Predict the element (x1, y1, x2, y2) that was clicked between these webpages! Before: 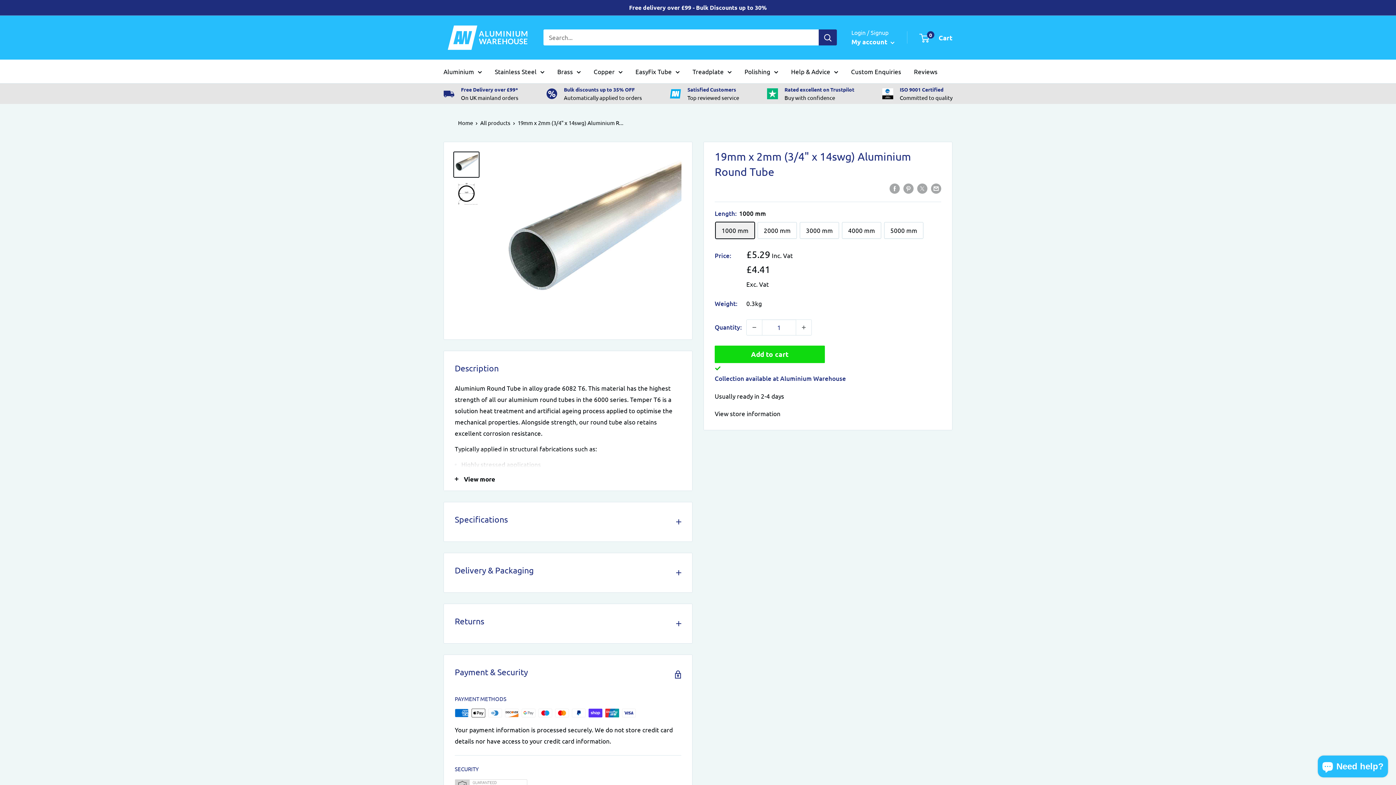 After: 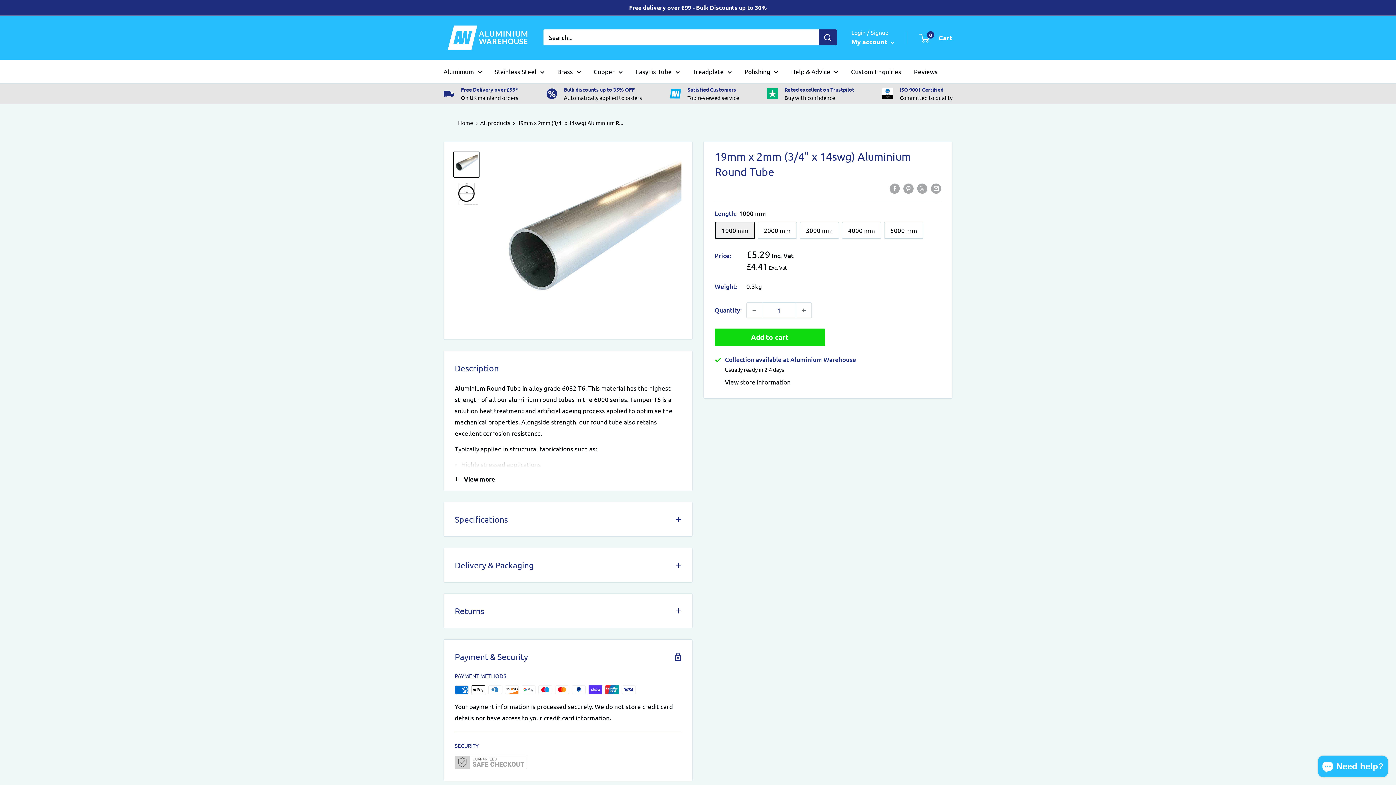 Action: label: filler bbox: (714, 183, 731, 193)